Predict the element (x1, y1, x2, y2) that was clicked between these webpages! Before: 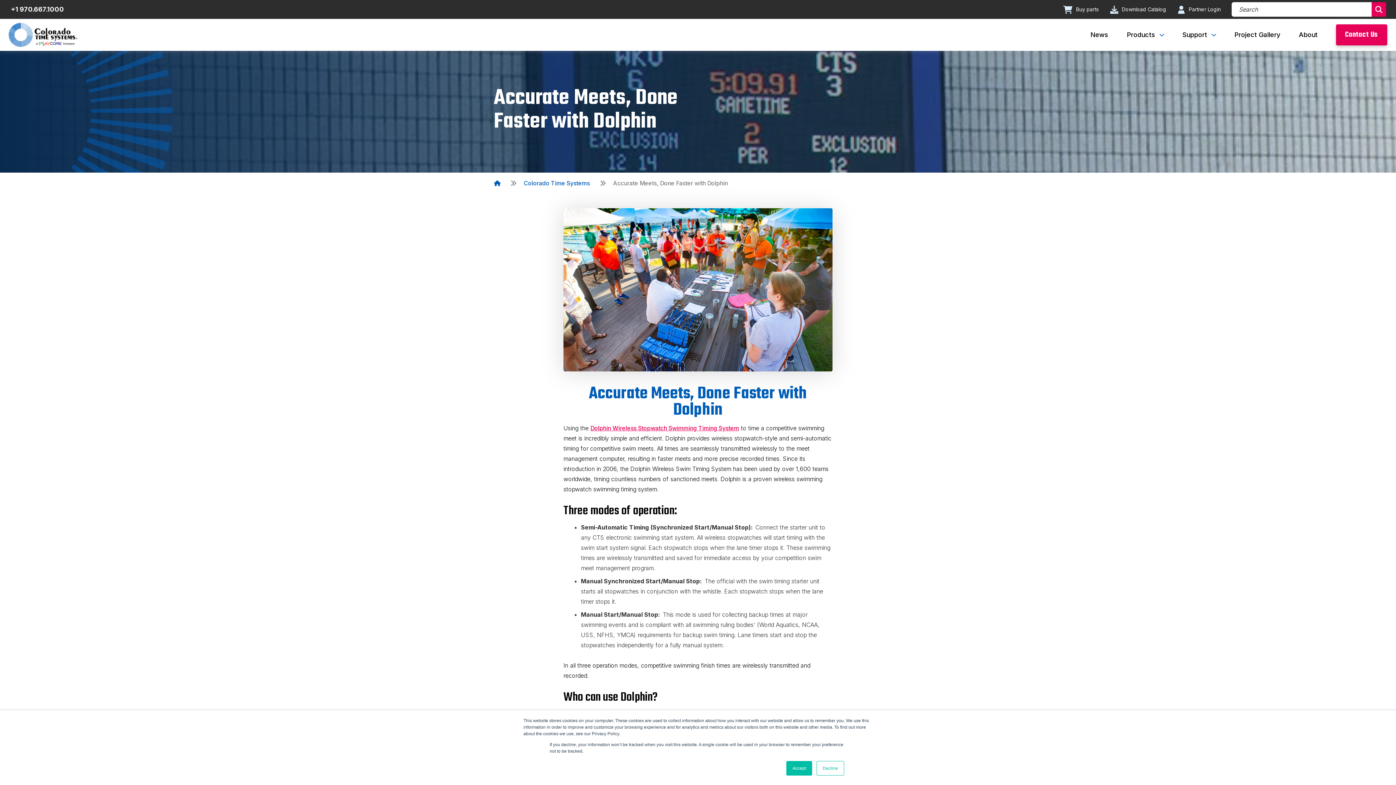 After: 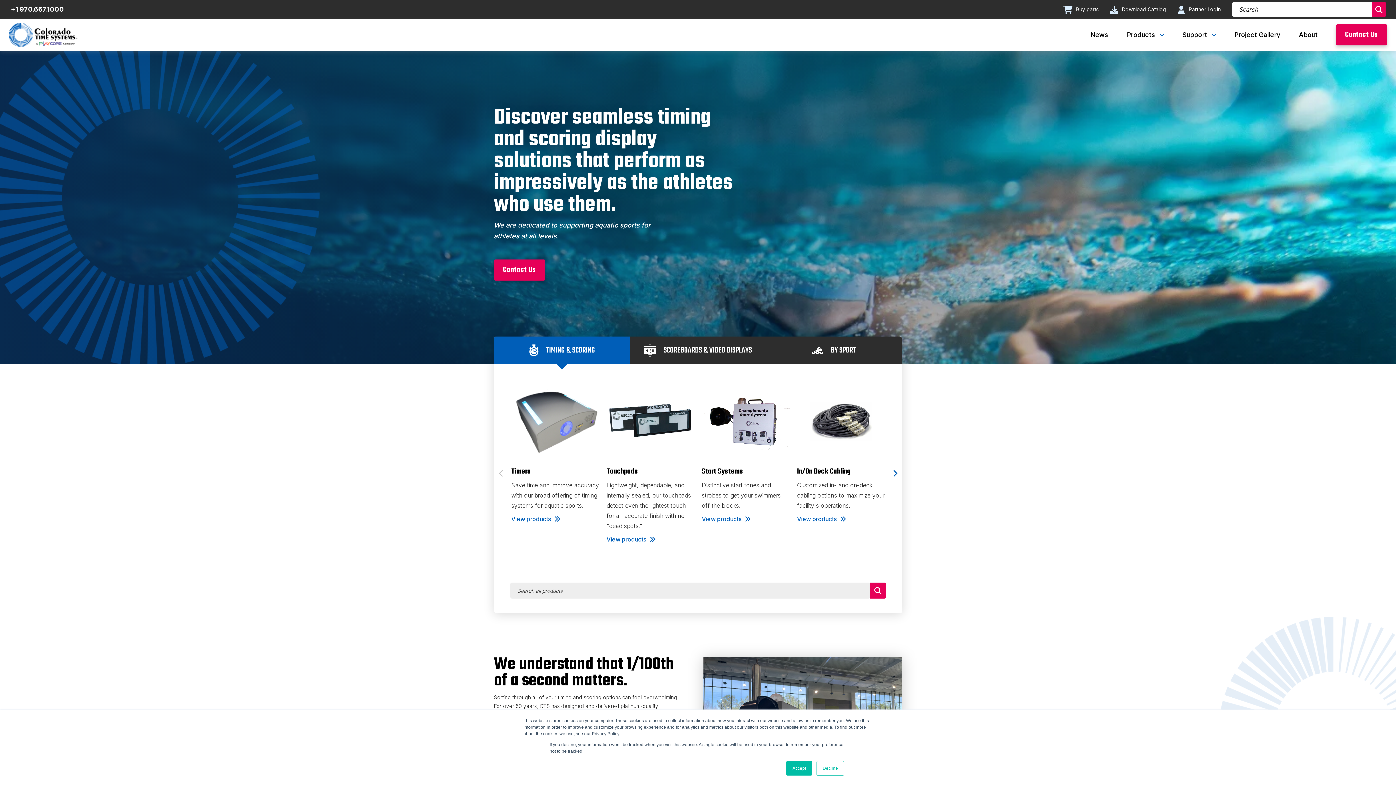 Action: bbox: (8, 30, 77, 37)